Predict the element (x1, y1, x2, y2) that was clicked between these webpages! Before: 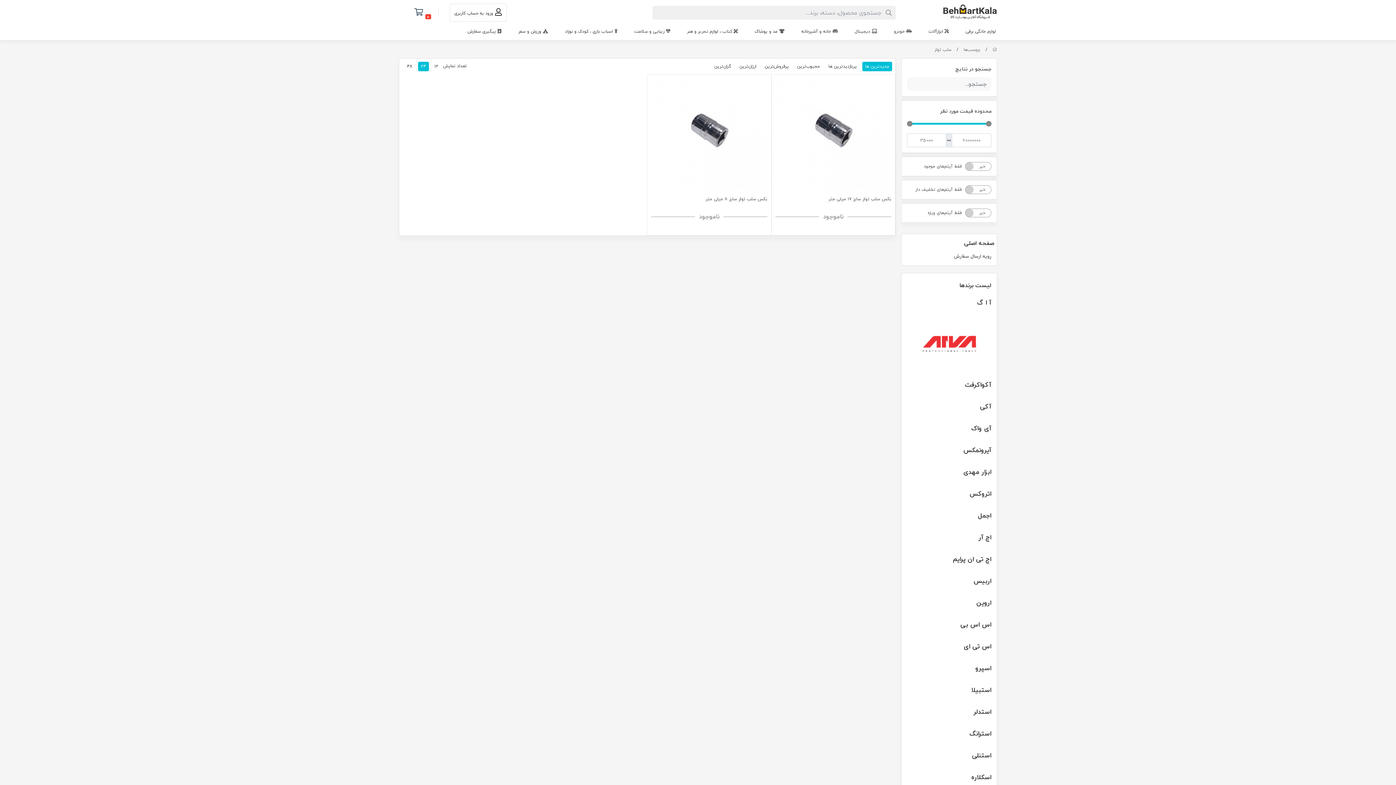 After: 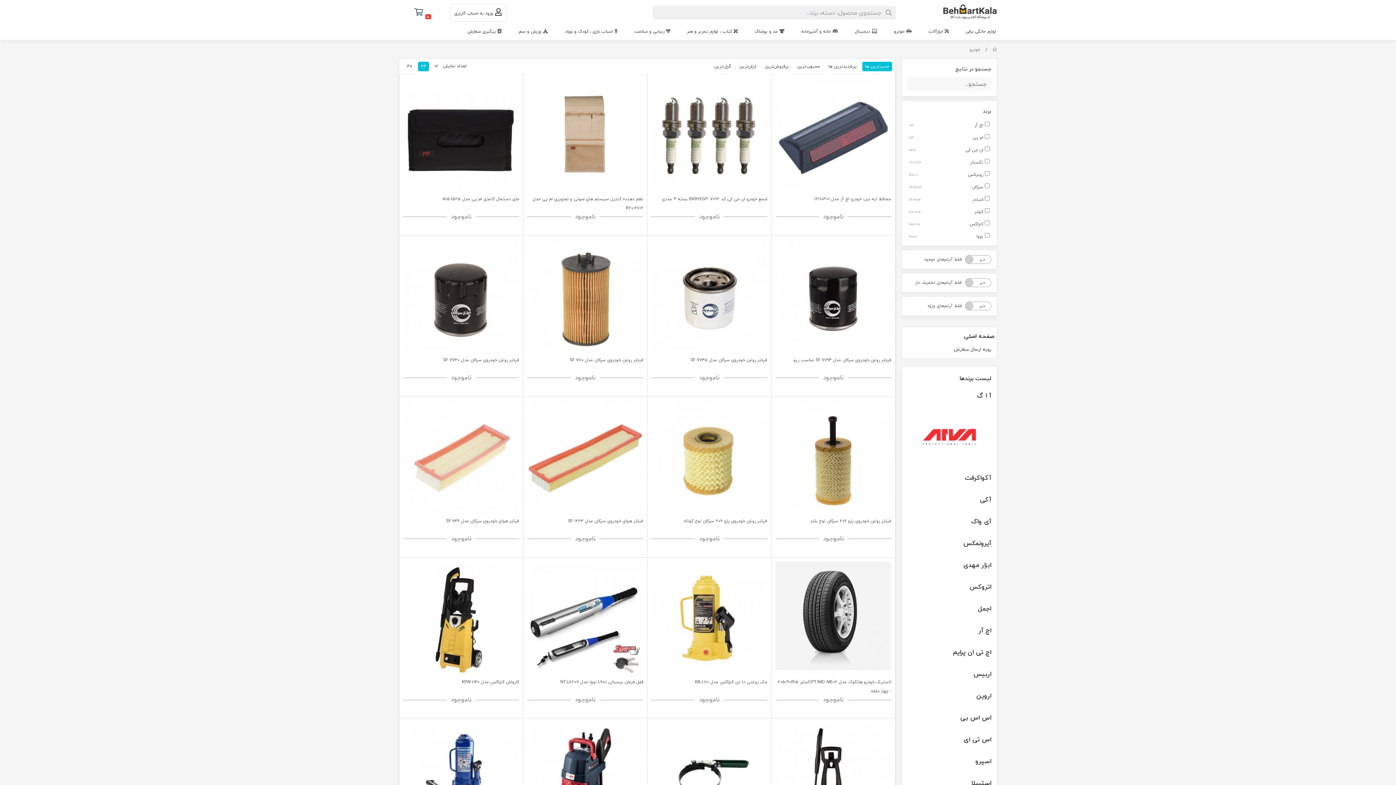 Action: bbox: (889, 25, 916, 40) label:  خودرو